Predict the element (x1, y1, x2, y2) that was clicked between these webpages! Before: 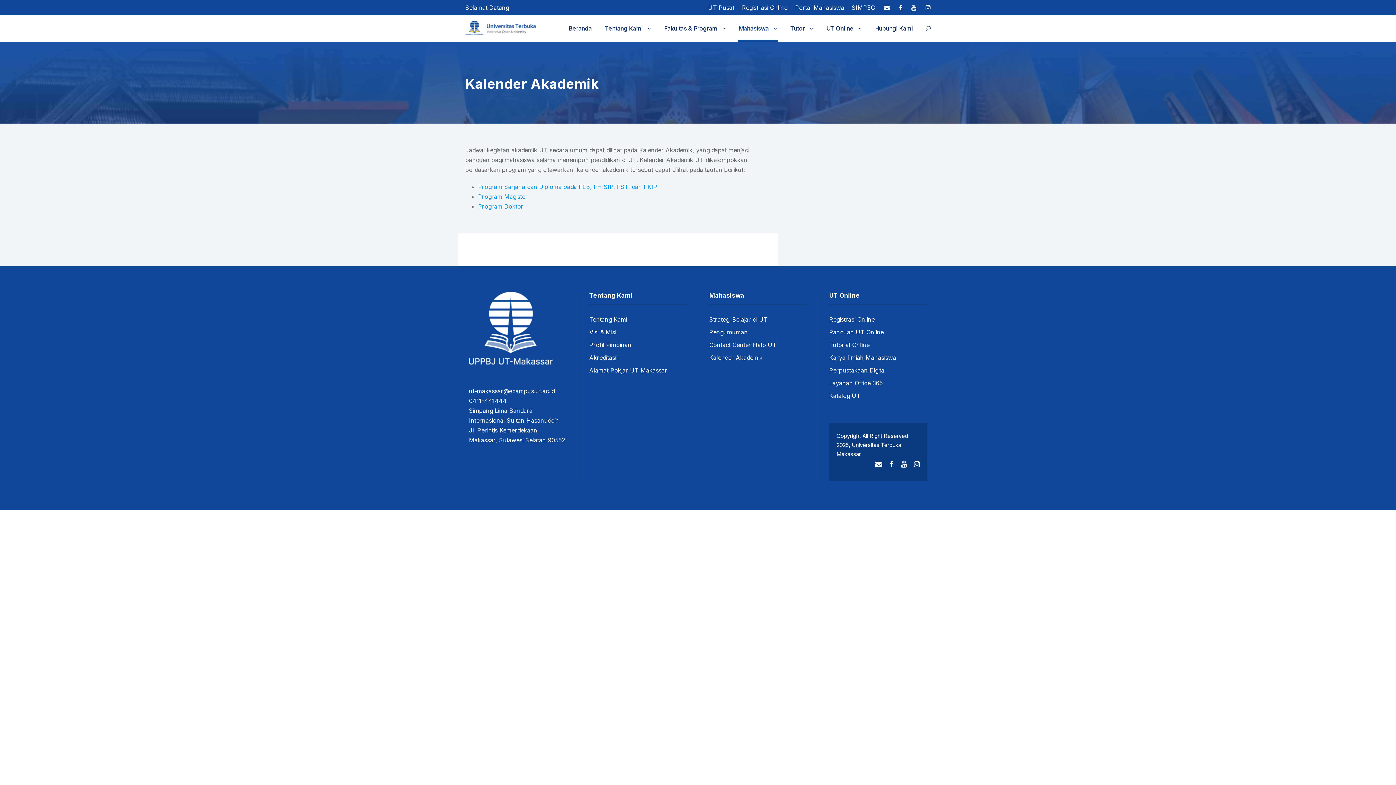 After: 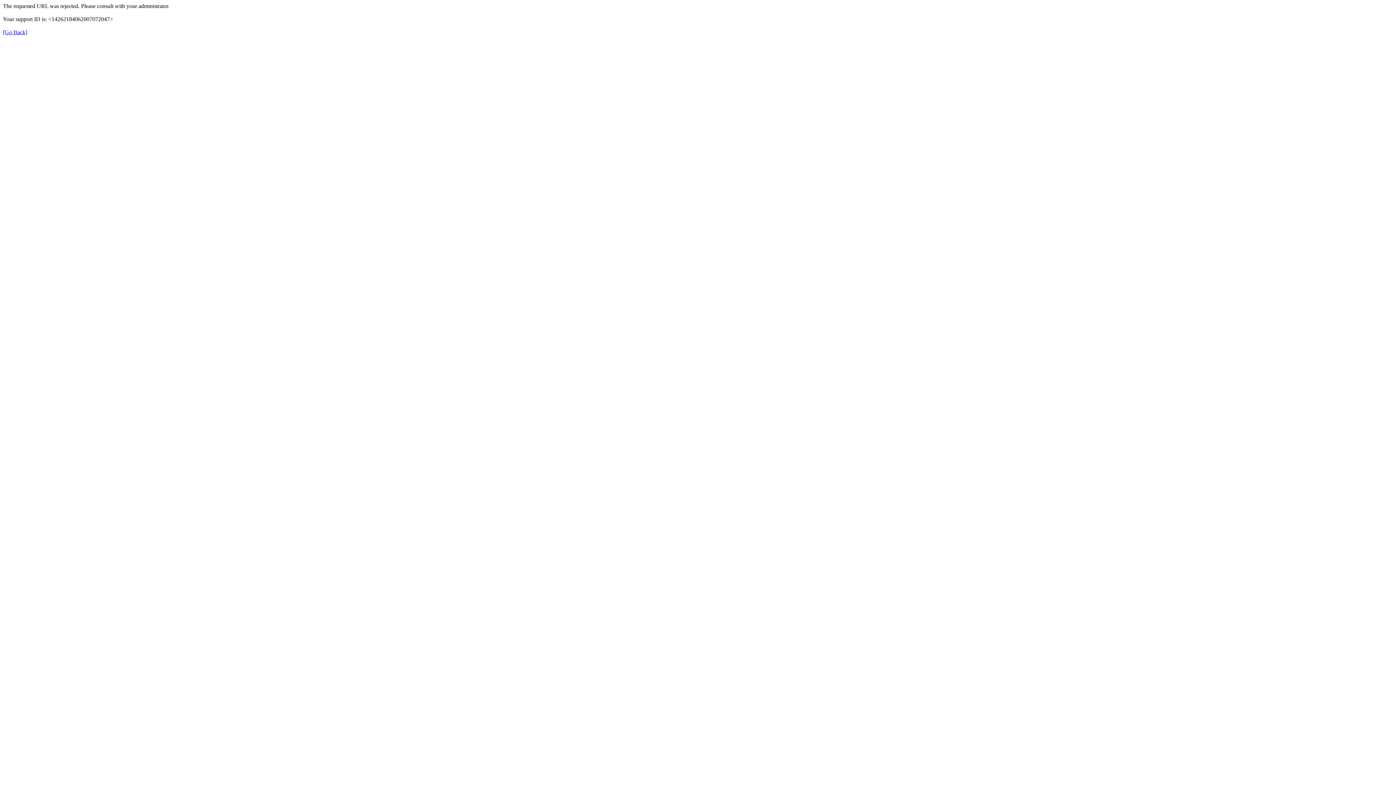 Action: bbox: (465, 23, 538, 31)